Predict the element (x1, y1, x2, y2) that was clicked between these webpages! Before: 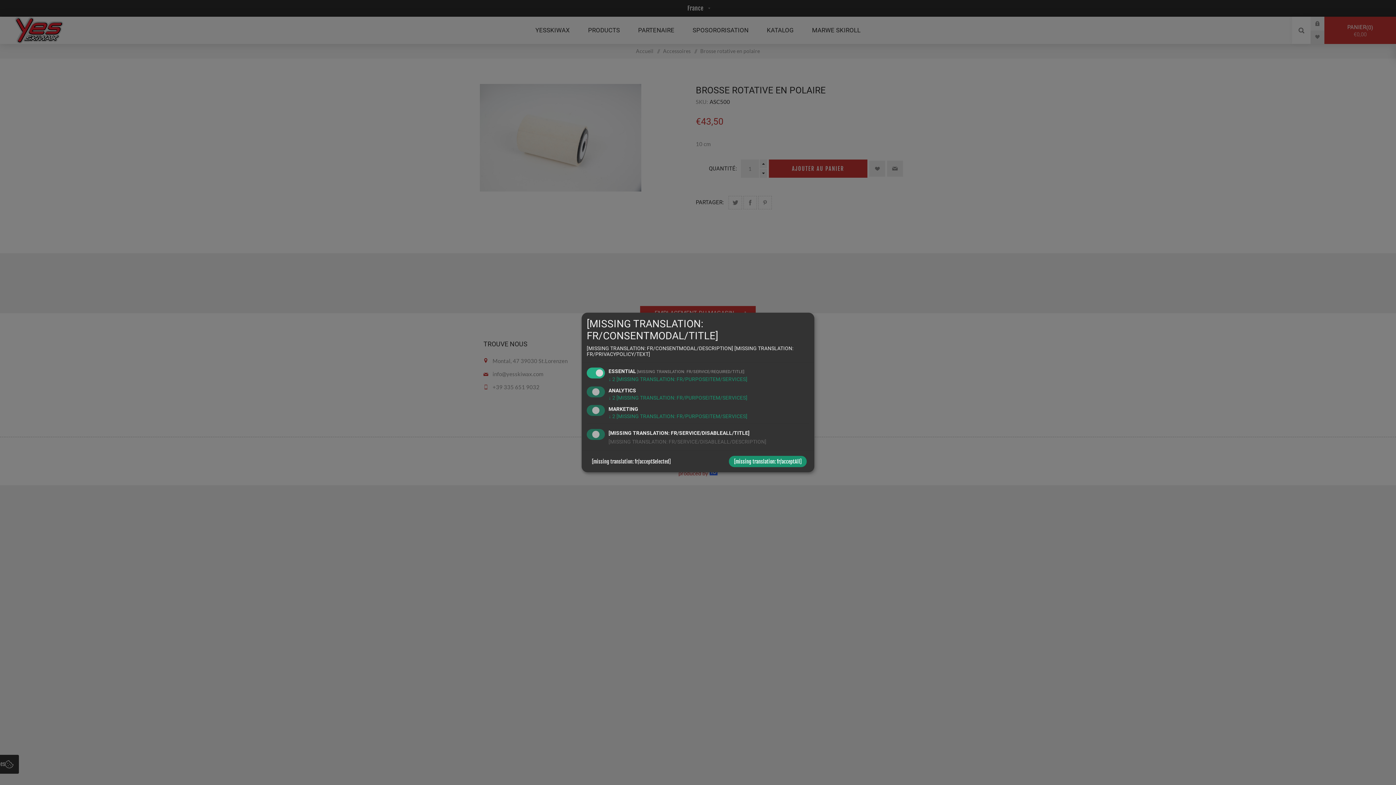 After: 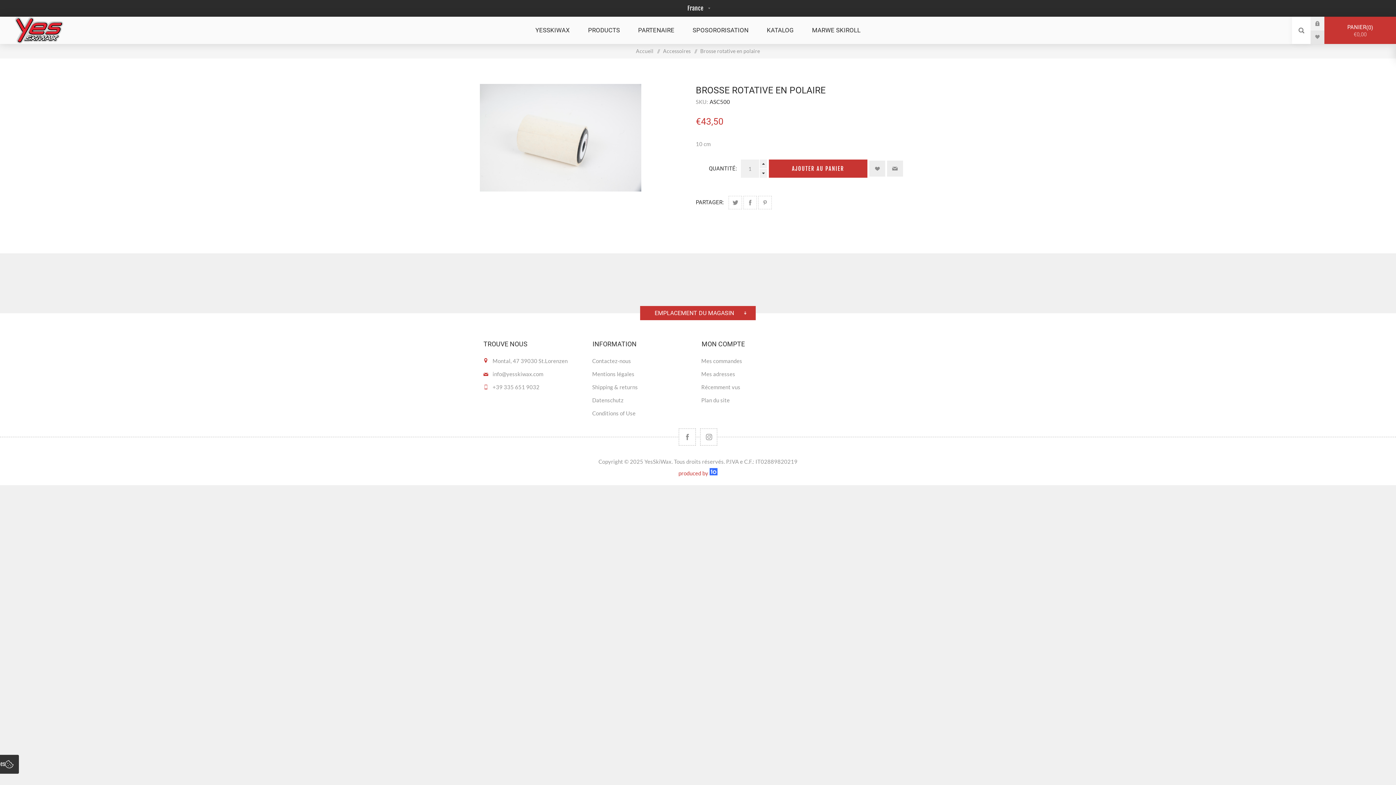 Action: label: [missing translation: fr/acceptAll] bbox: (729, 456, 806, 467)